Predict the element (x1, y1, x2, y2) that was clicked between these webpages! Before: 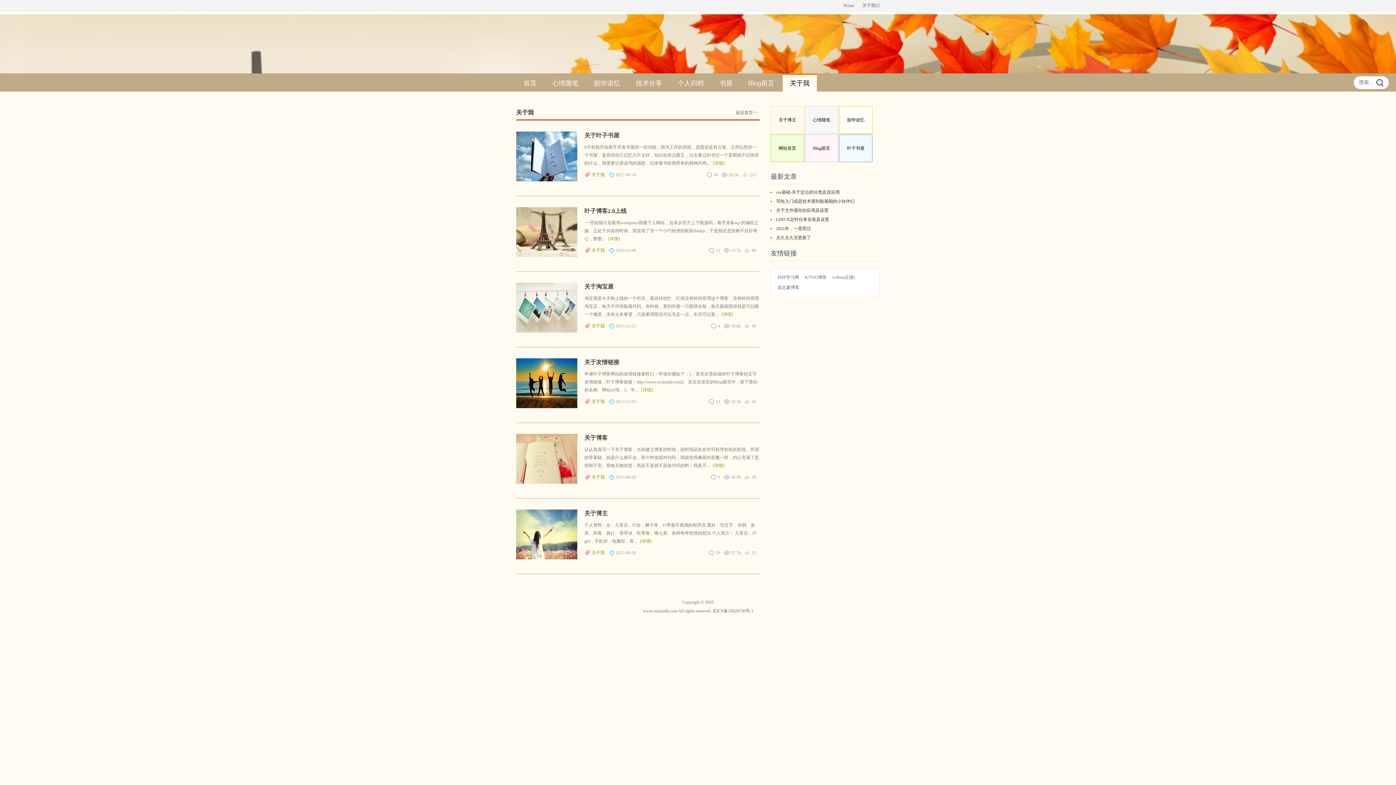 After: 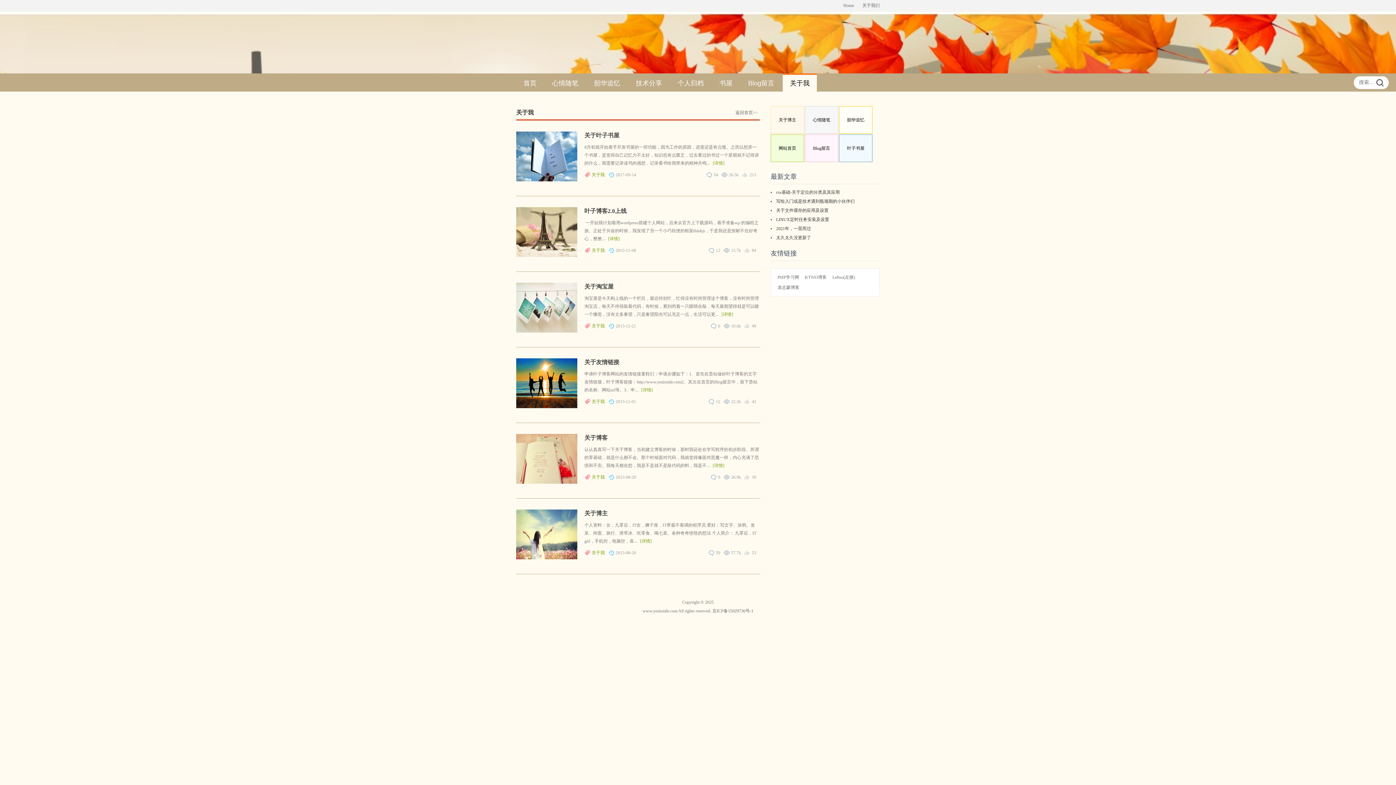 Action: bbox: (776, 198, 854, 204) label: 写给入门或是技术遇到瓶颈期的小伙伴们